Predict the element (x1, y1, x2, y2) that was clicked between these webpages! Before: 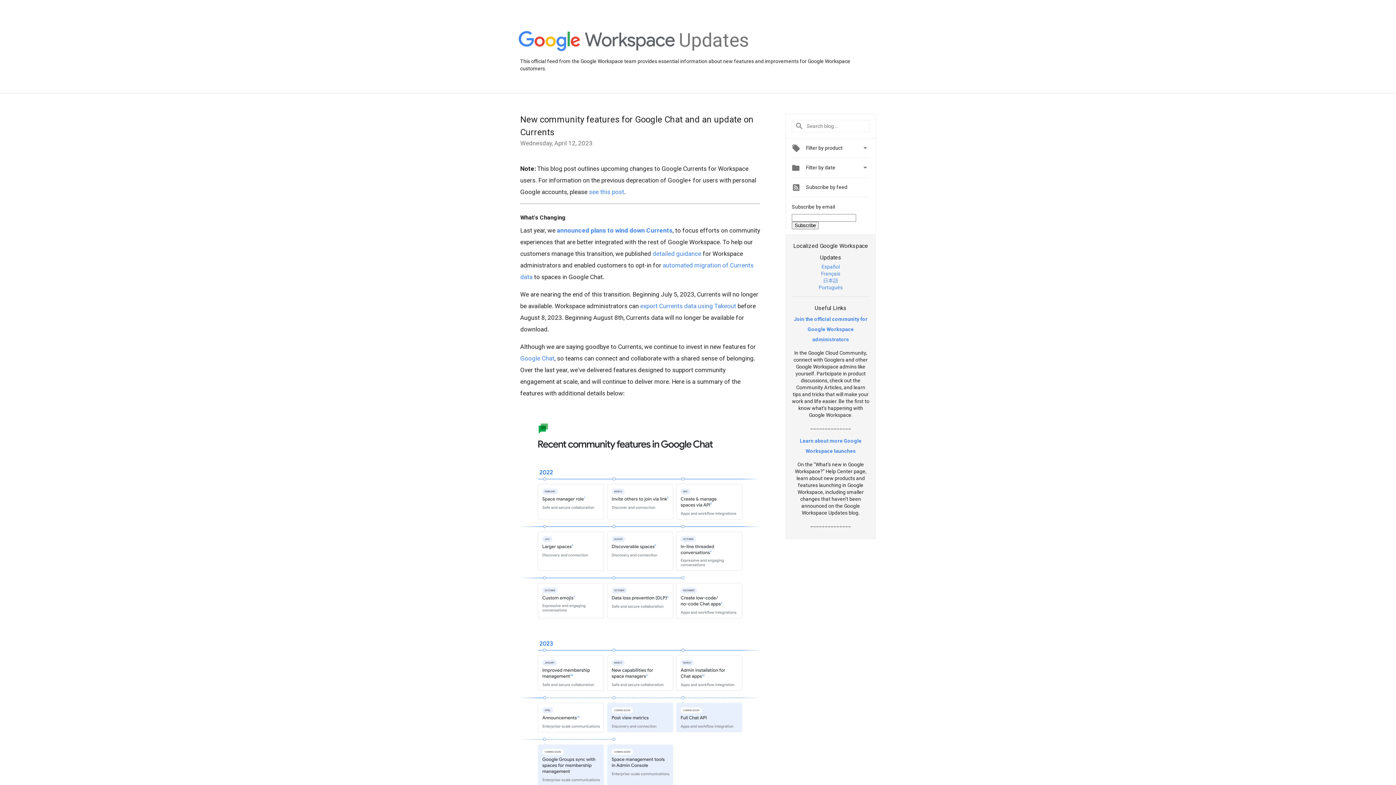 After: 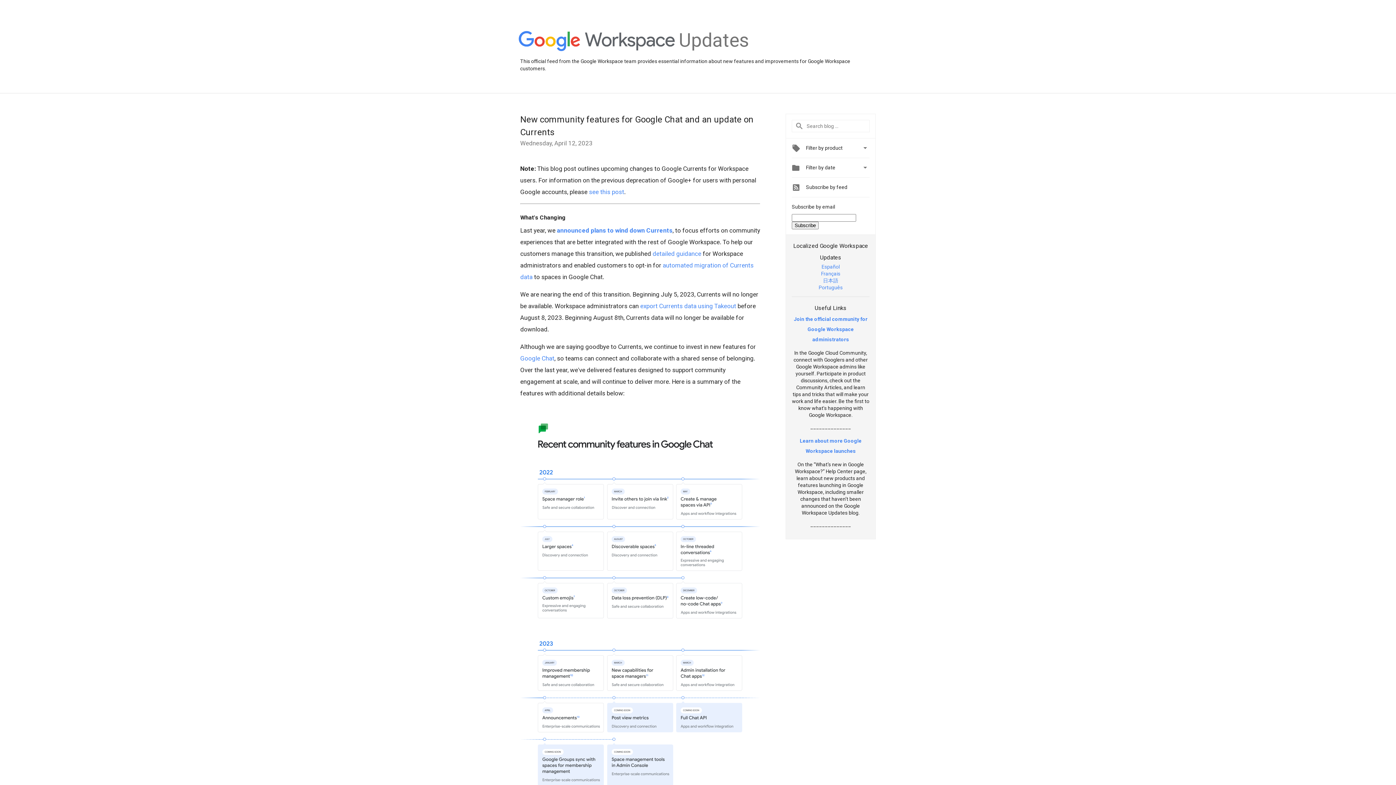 Action: bbox: (818, 284, 842, 290) label: Português